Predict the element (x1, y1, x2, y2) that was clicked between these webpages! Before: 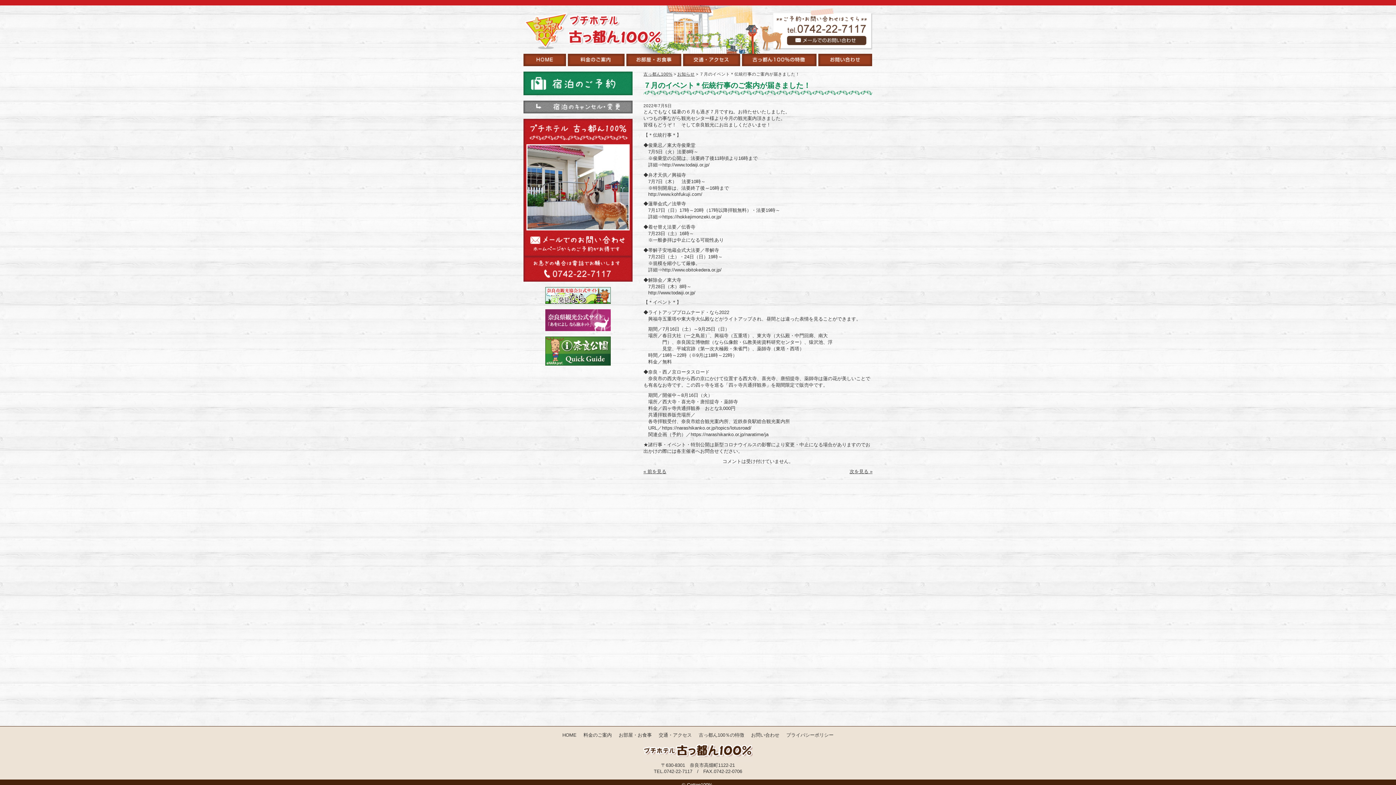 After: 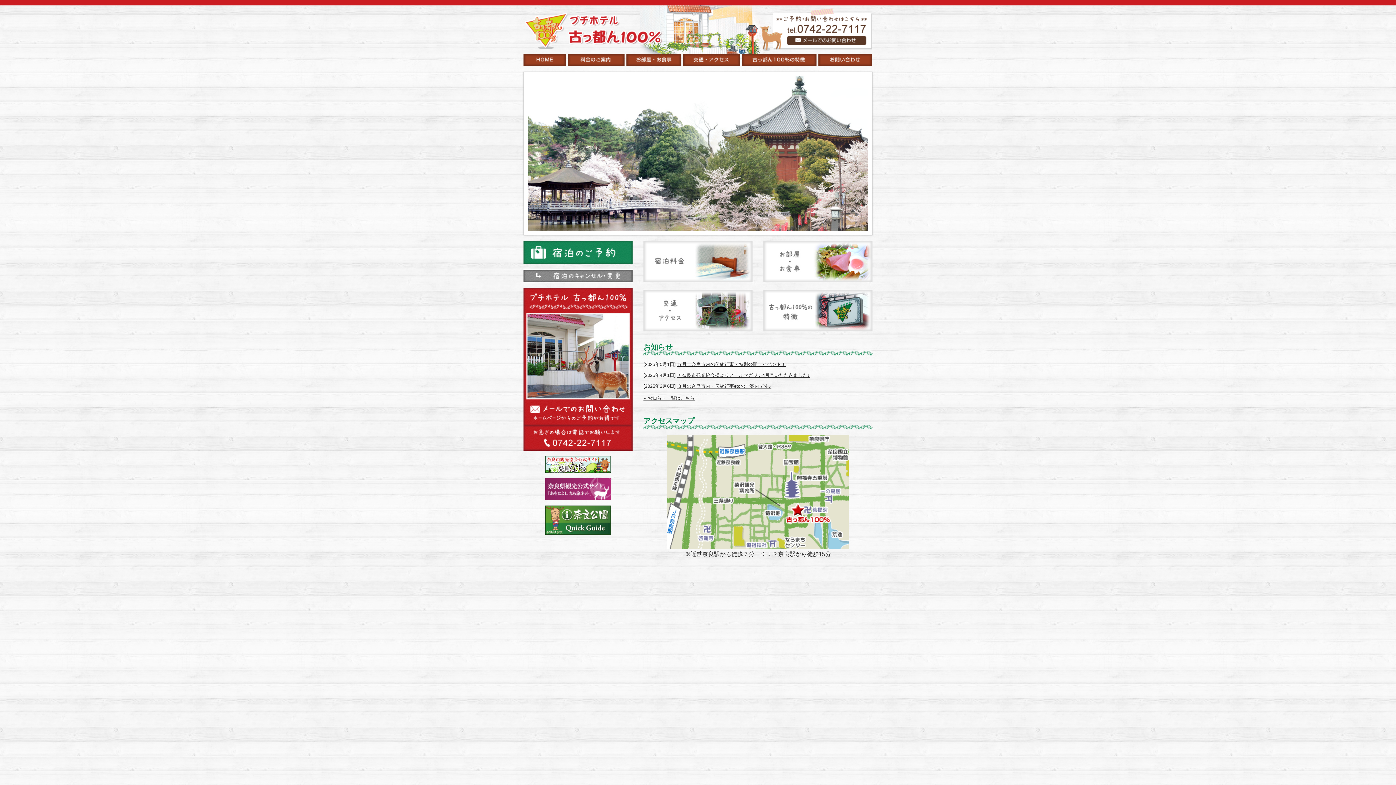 Action: bbox: (562, 732, 576, 738) label: HOME